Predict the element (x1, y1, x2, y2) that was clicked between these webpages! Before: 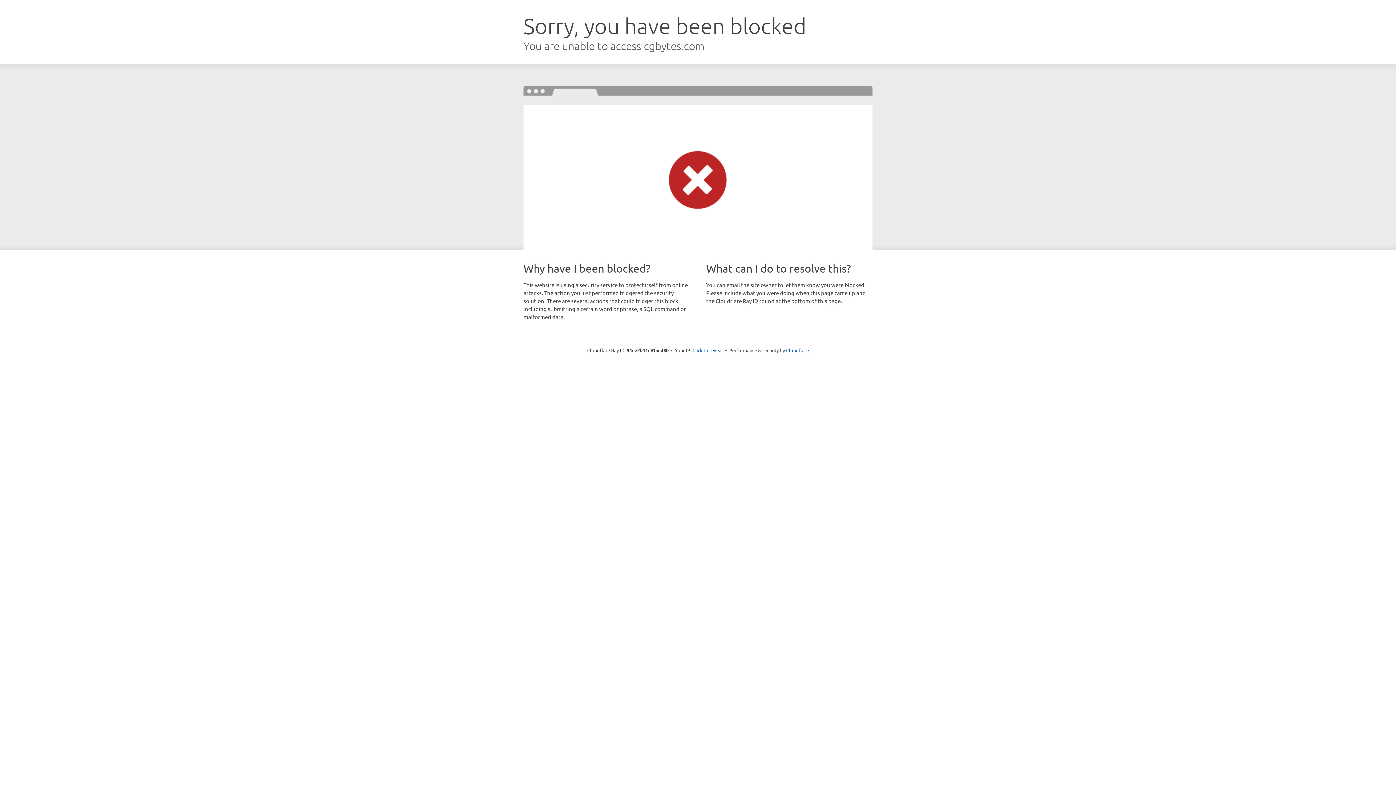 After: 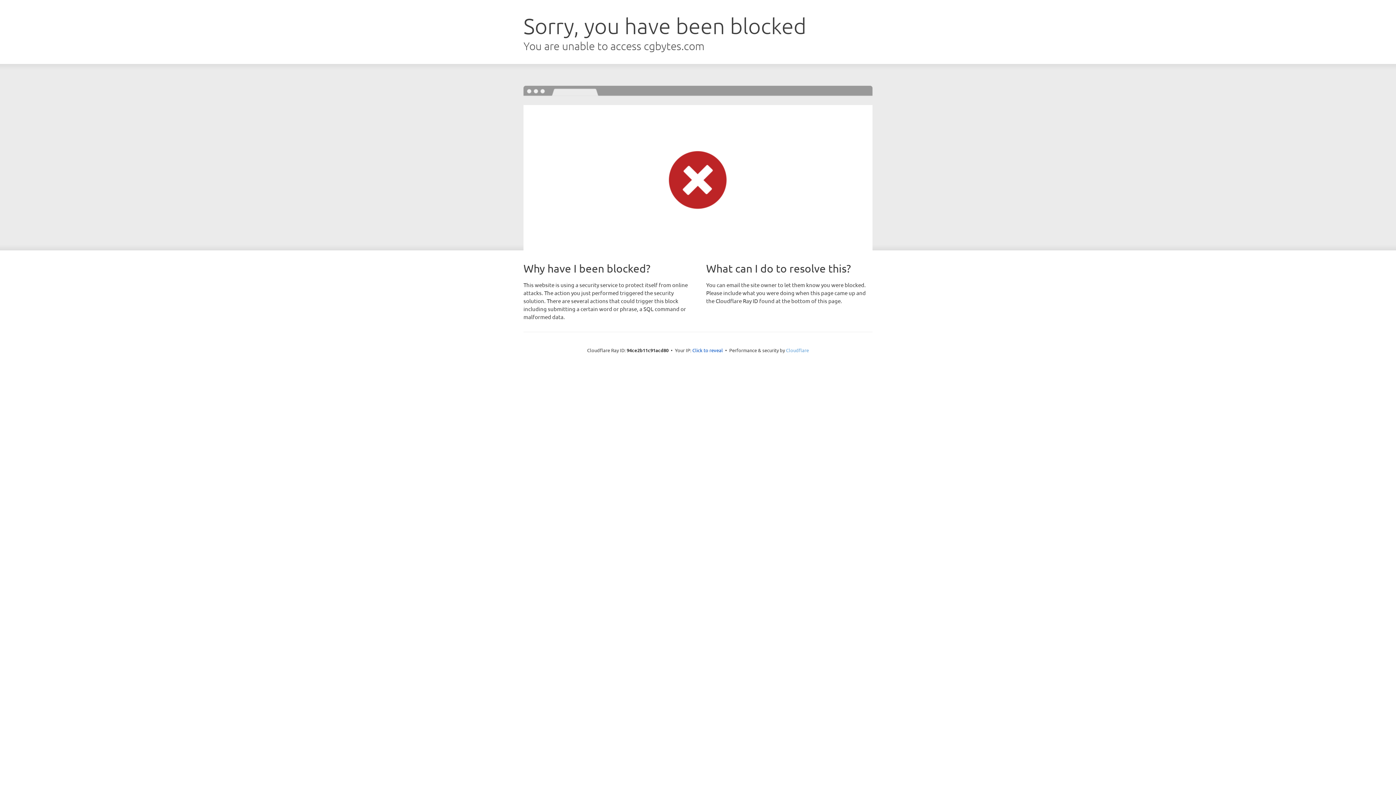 Action: bbox: (786, 347, 809, 353) label: Cloudflare